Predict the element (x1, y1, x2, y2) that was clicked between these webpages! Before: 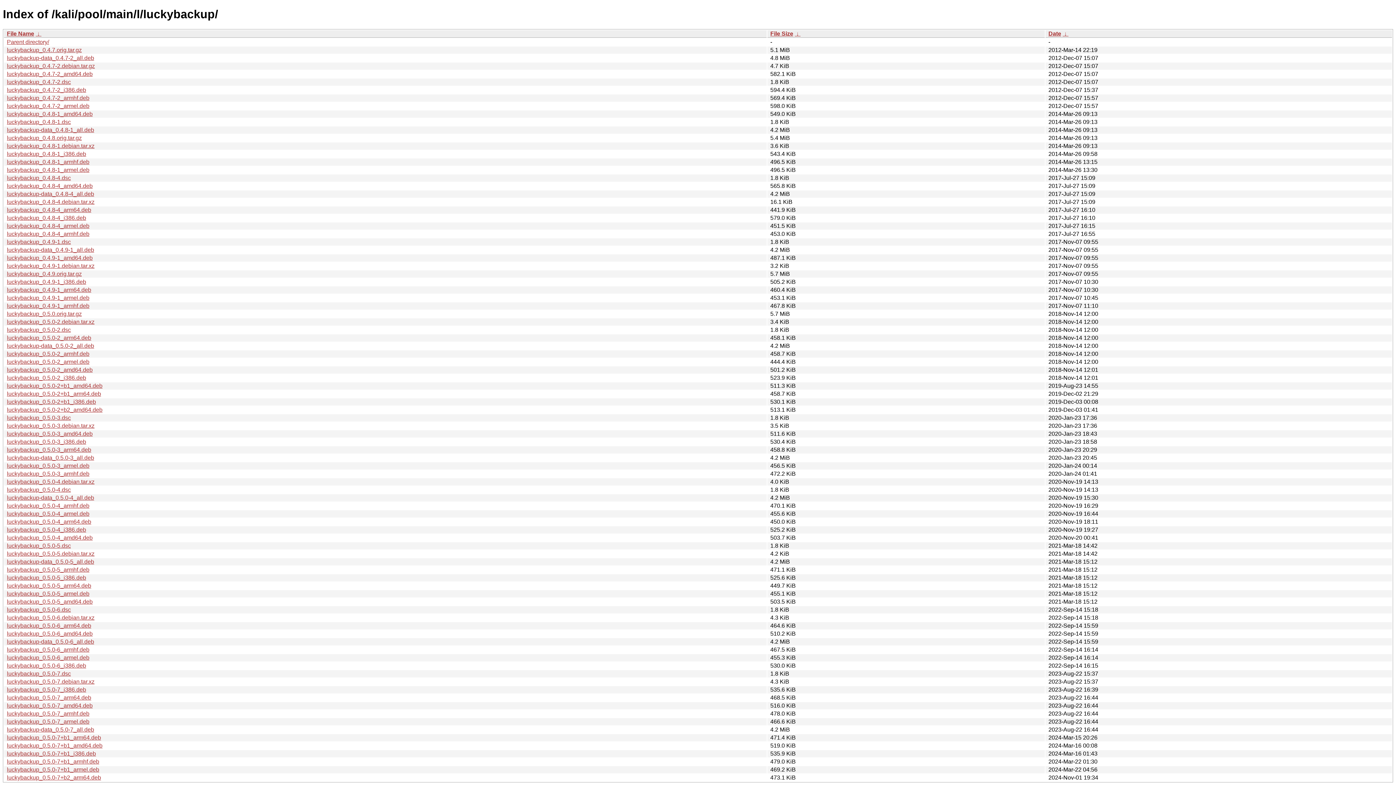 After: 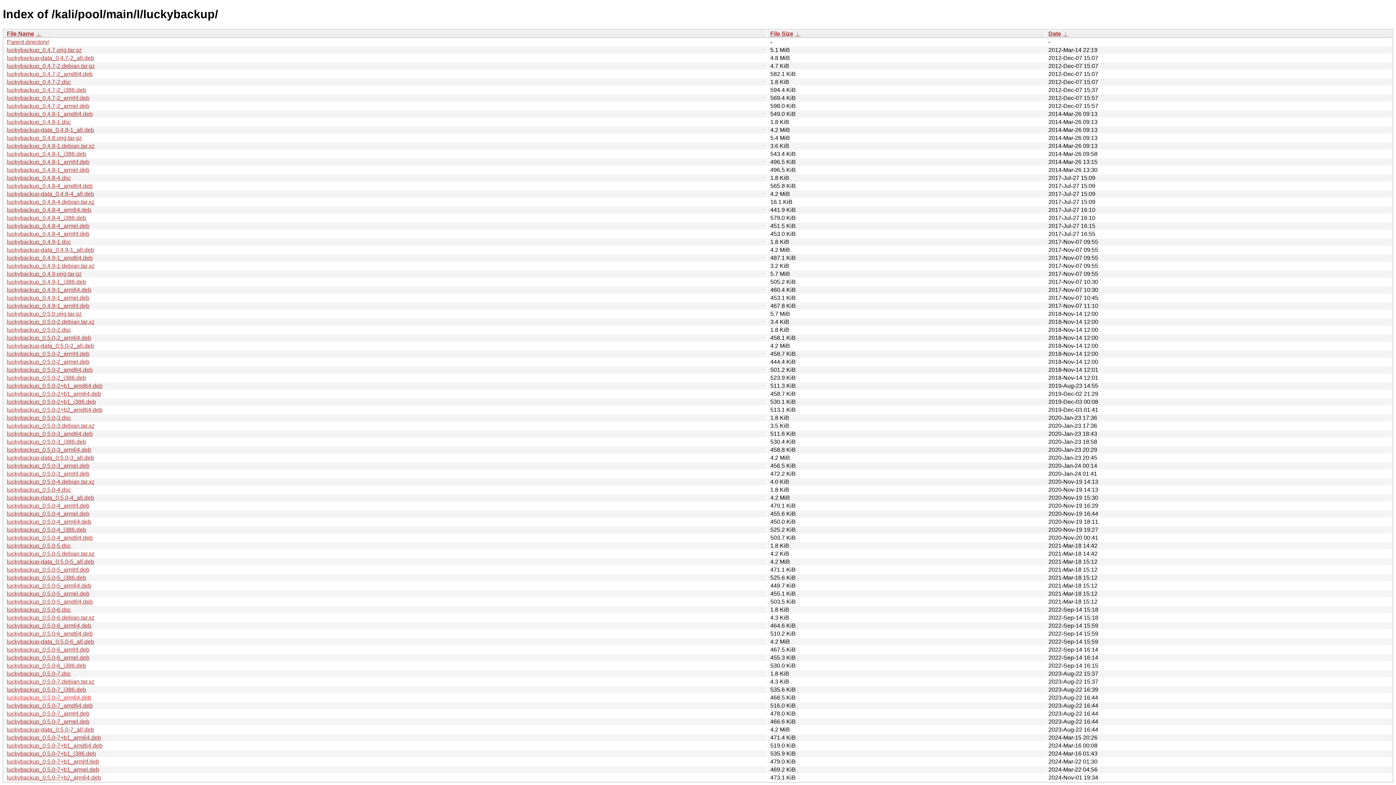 Action: label: luckybackup_0.5.0-7_arm64.deb bbox: (6, 694, 91, 701)